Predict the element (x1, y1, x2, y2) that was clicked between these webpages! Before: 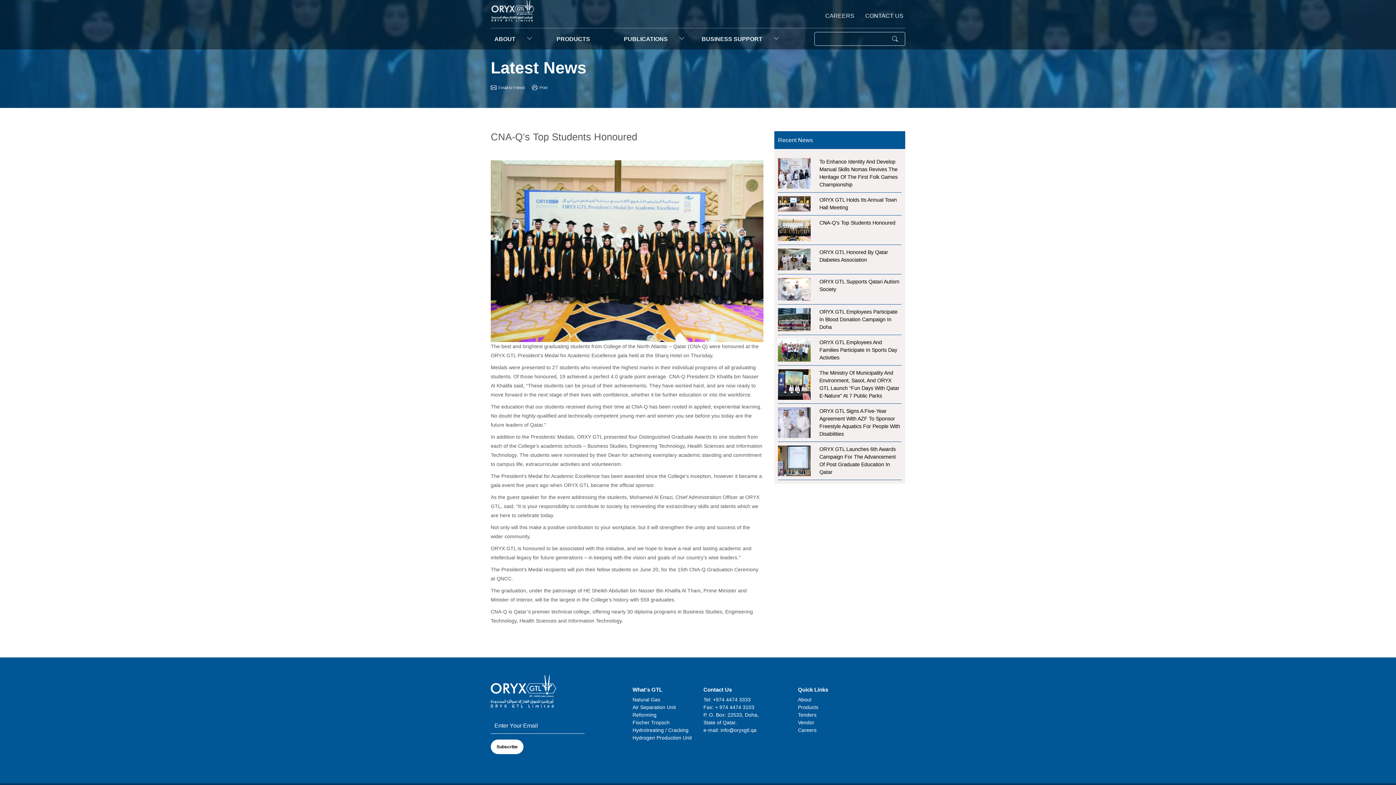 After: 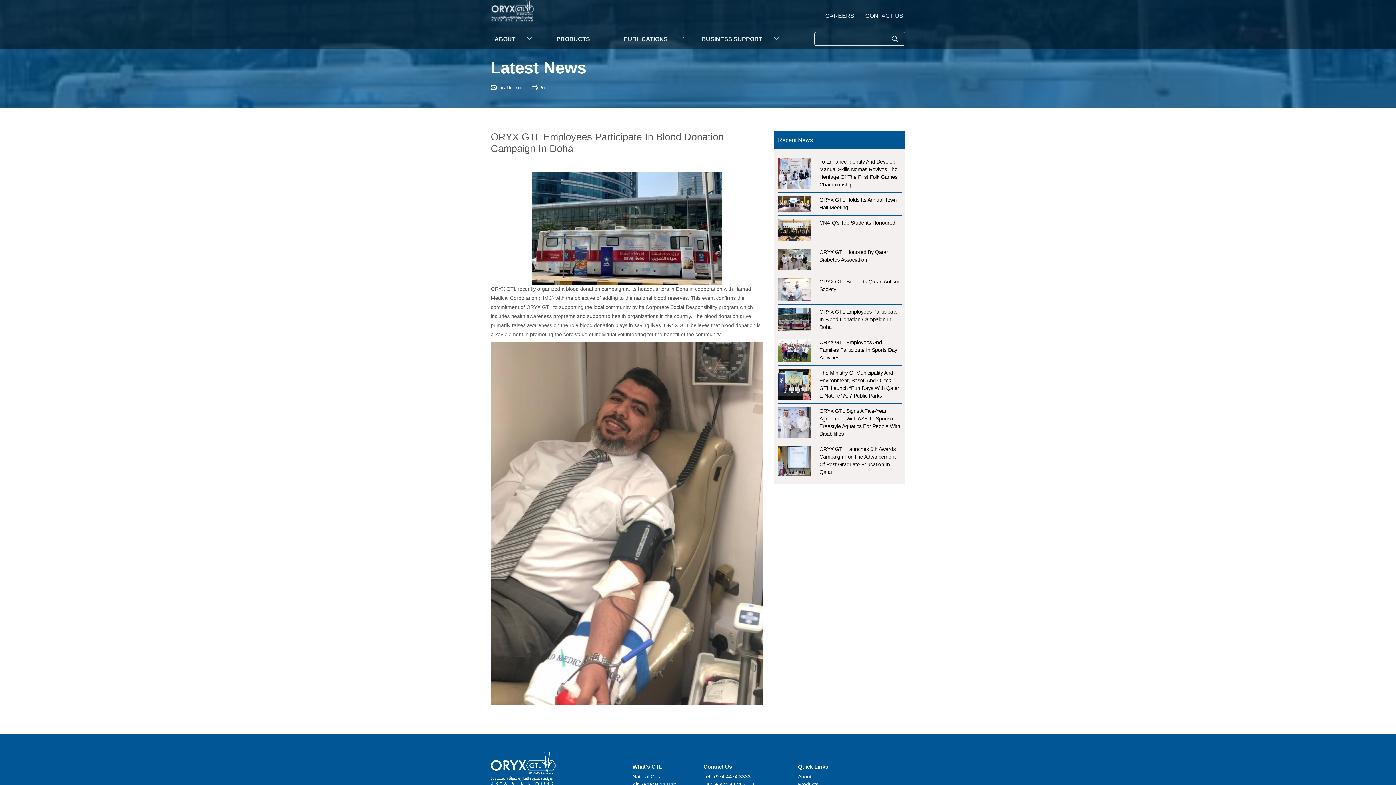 Action: label: ORYX GTL Employees Participate In Blood Donation Campaign In Doha bbox: (819, 308, 901, 331)